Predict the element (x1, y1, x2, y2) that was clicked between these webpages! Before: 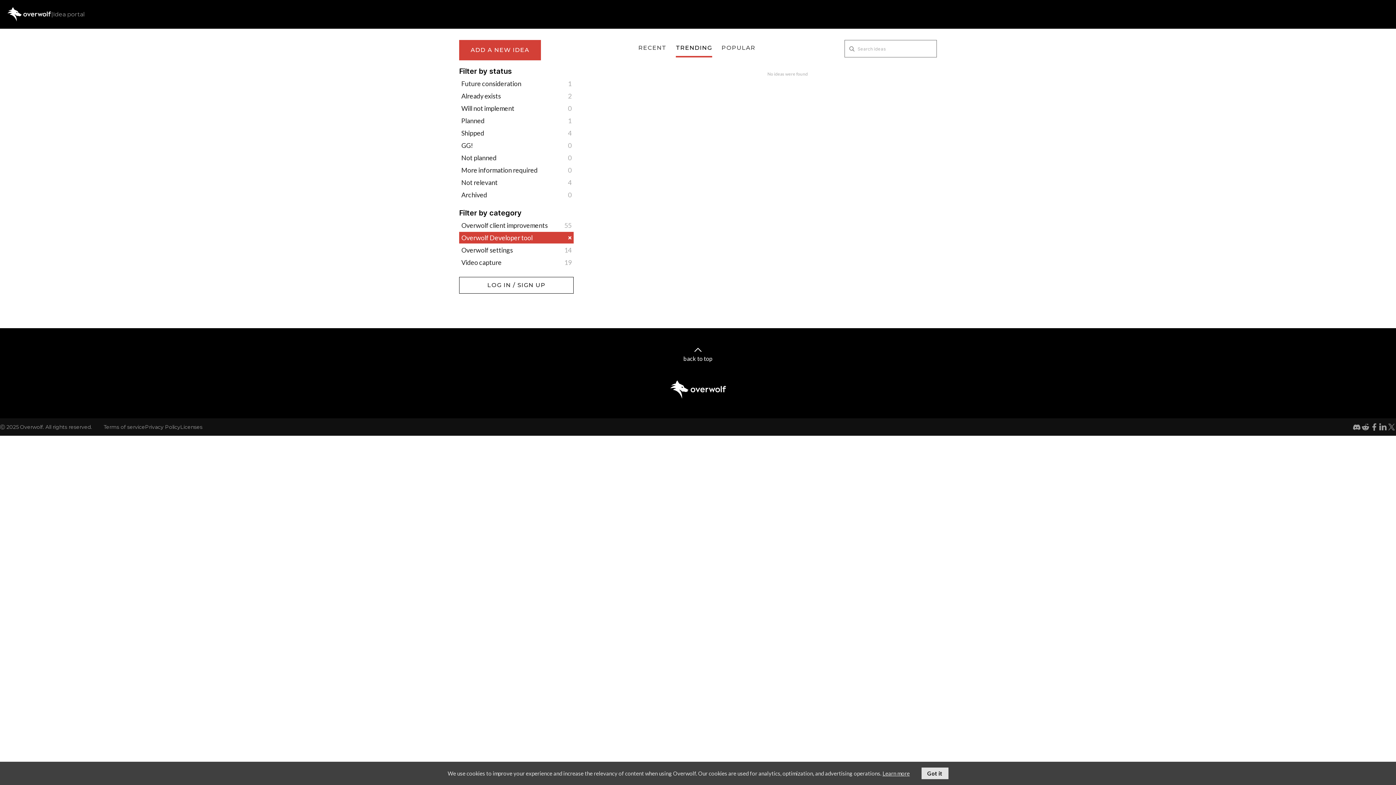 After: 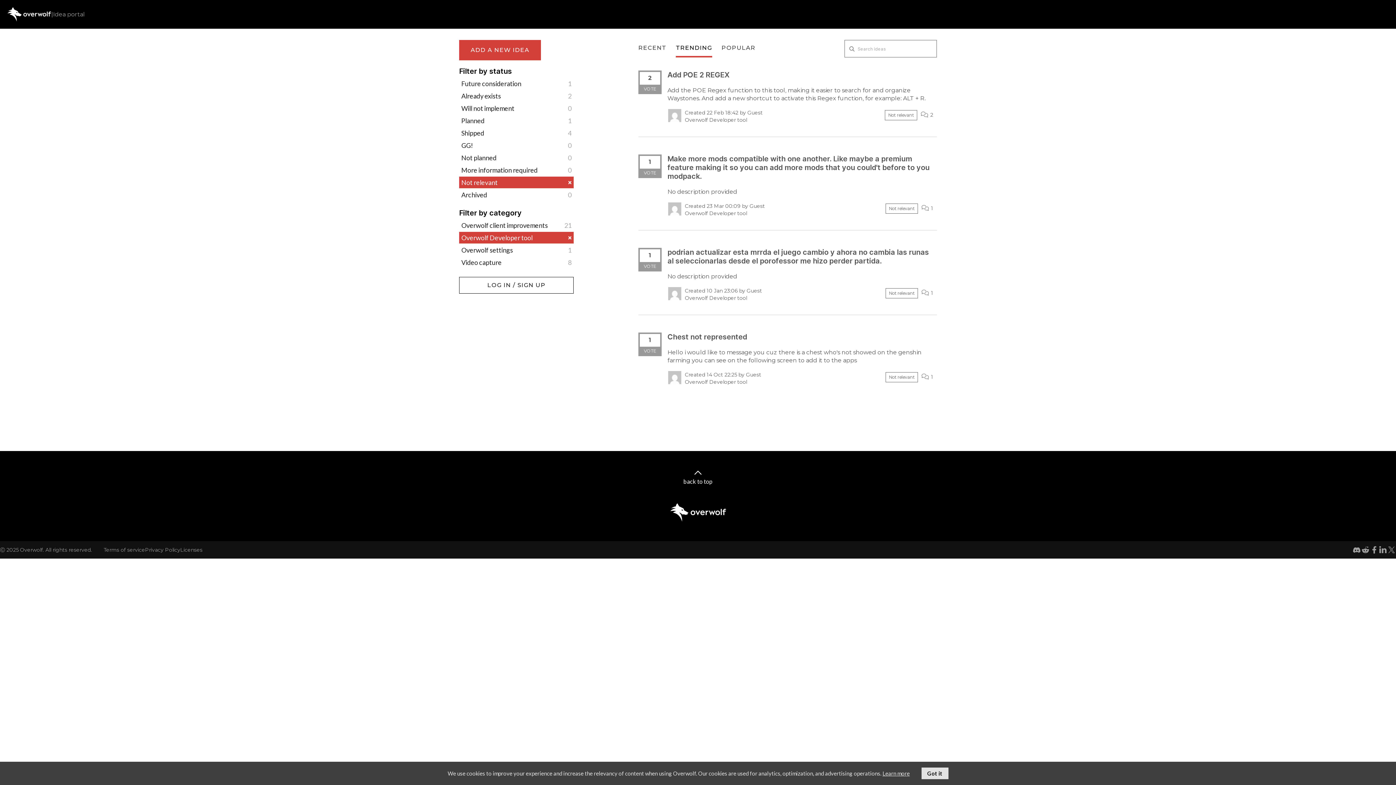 Action: label: Not relevant
4 bbox: (459, 176, 573, 188)